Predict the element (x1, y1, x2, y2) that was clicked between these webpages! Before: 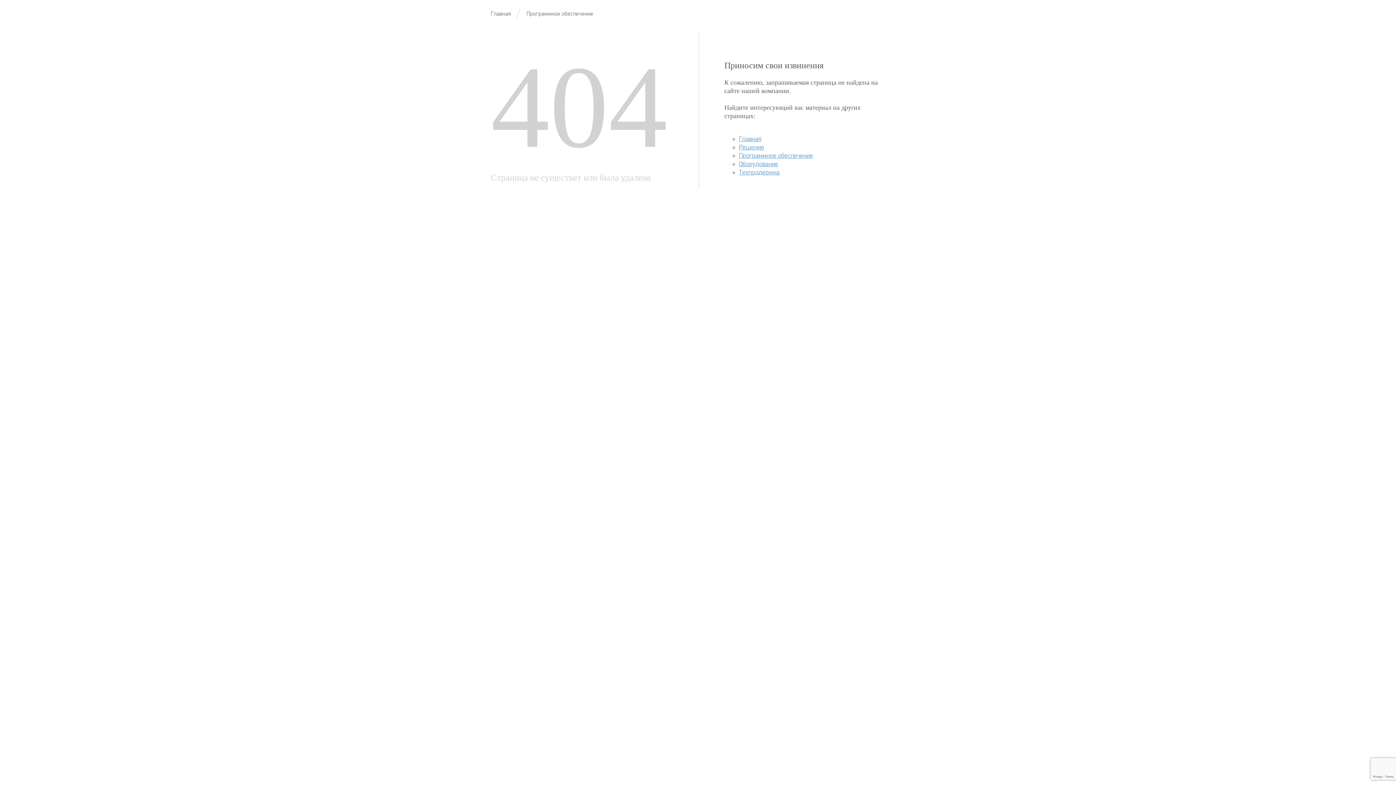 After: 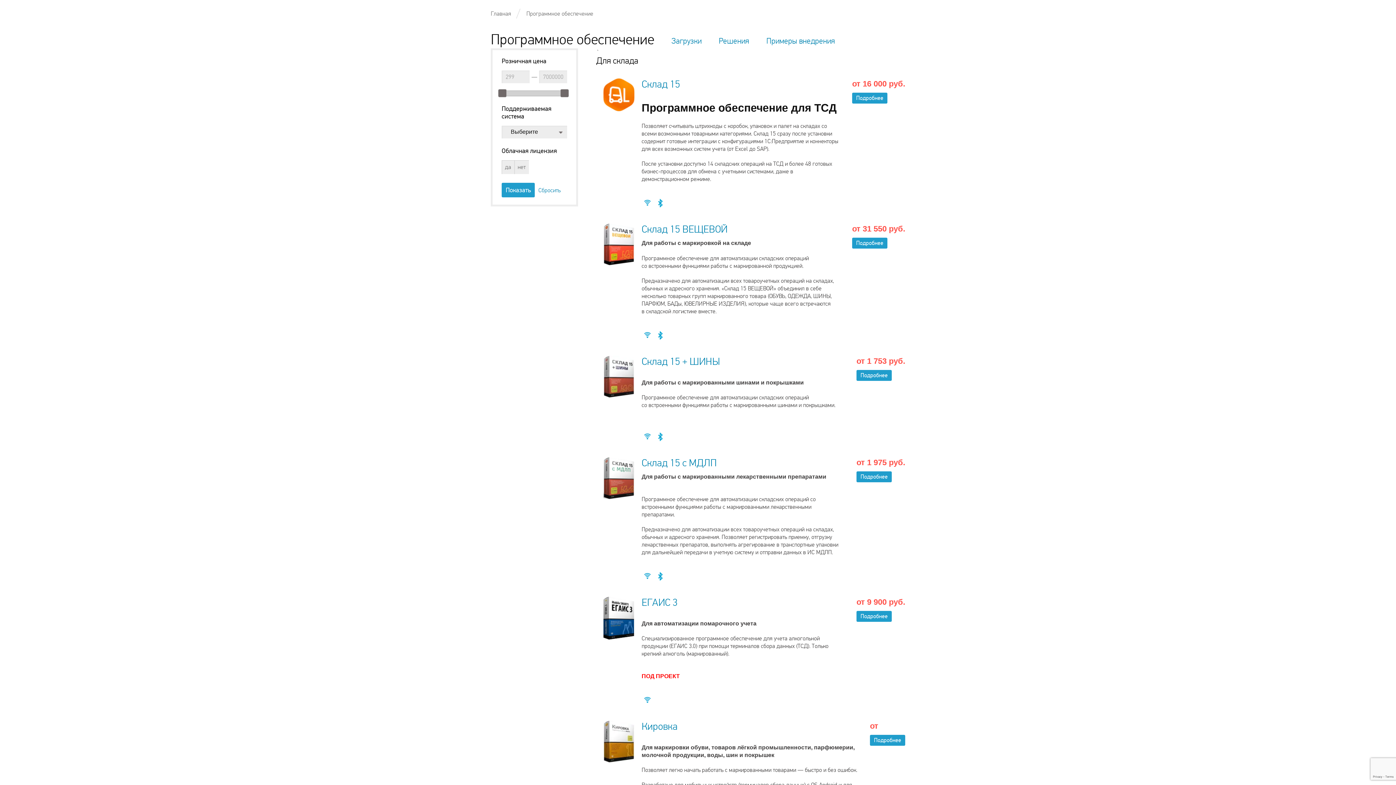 Action: label: Программное обеспечение bbox: (739, 152, 813, 159)